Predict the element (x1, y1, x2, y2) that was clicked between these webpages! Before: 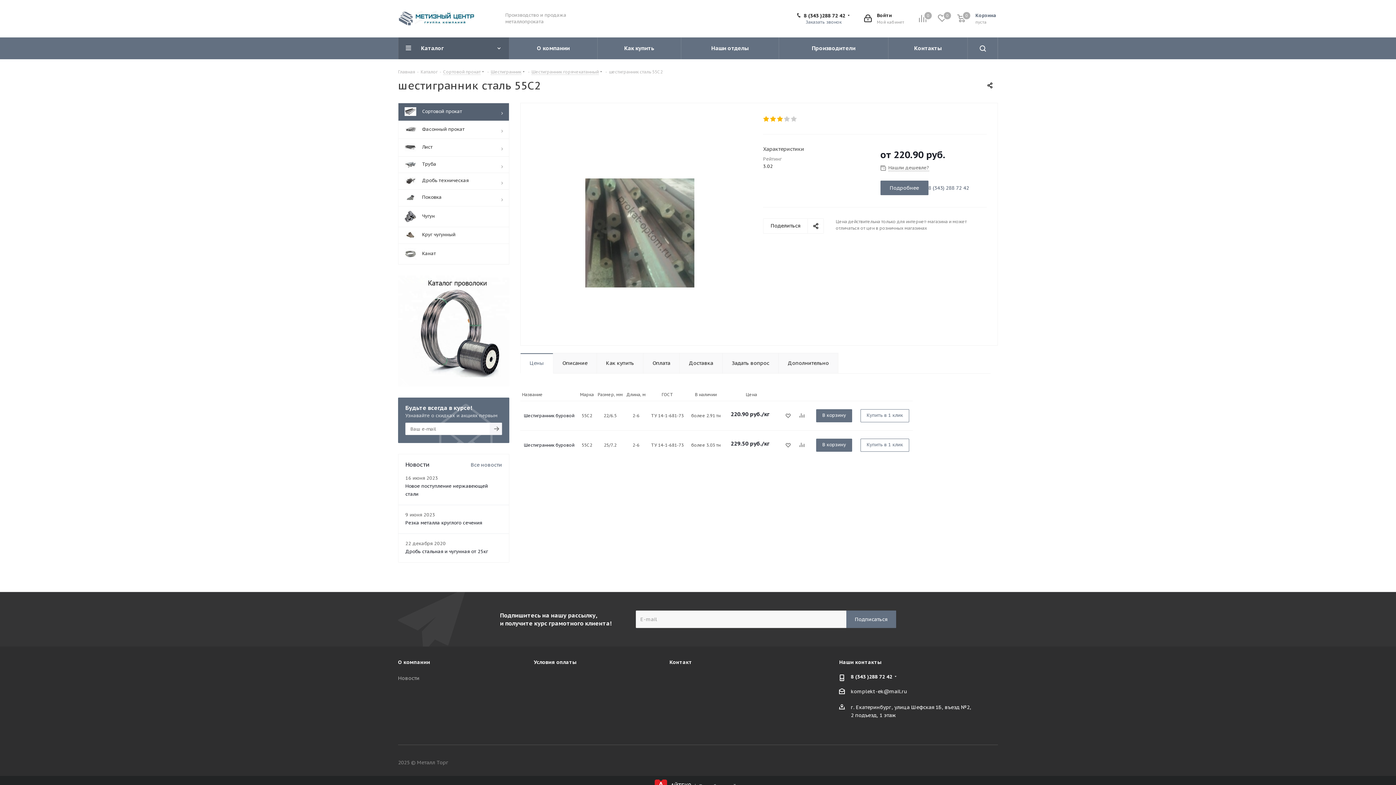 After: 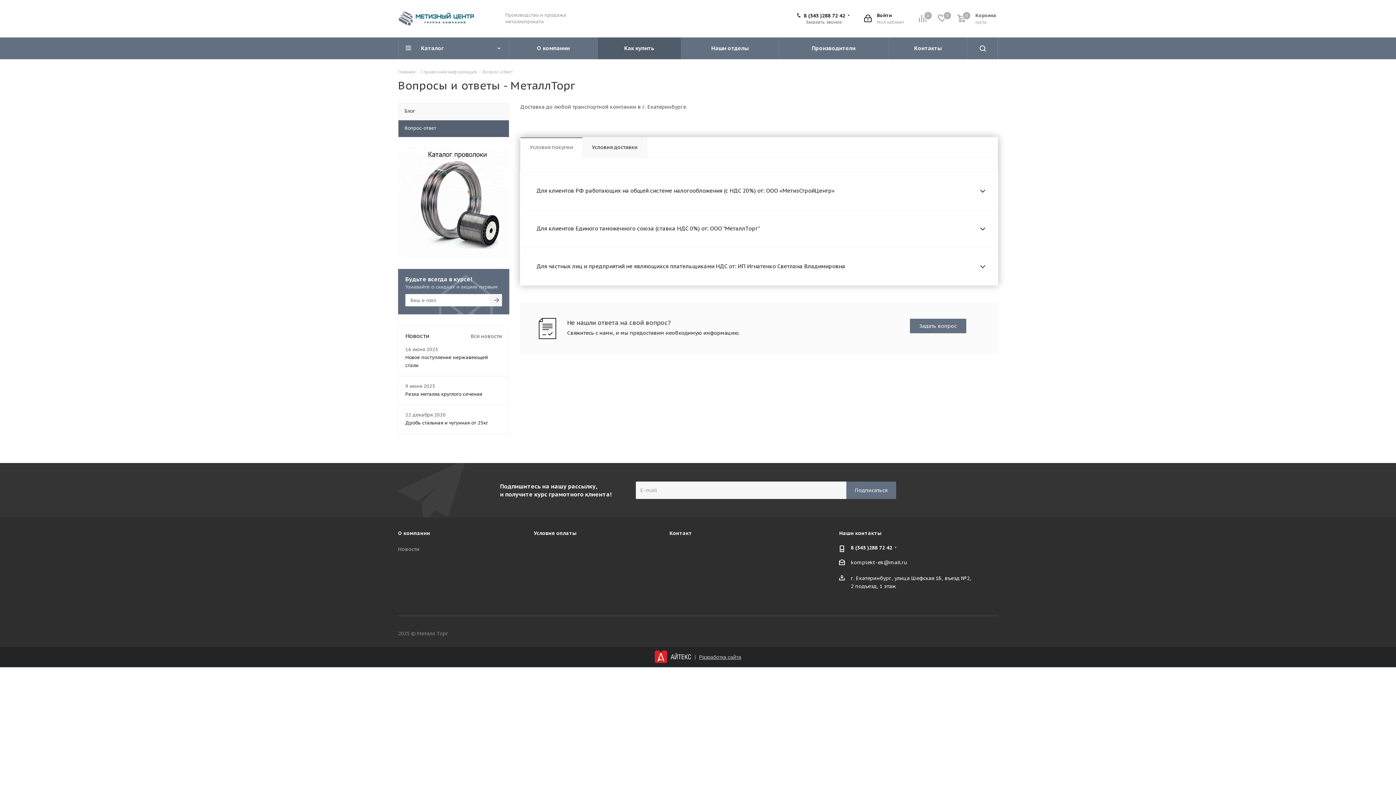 Action: bbox: (597, 37, 681, 59) label: Как купить